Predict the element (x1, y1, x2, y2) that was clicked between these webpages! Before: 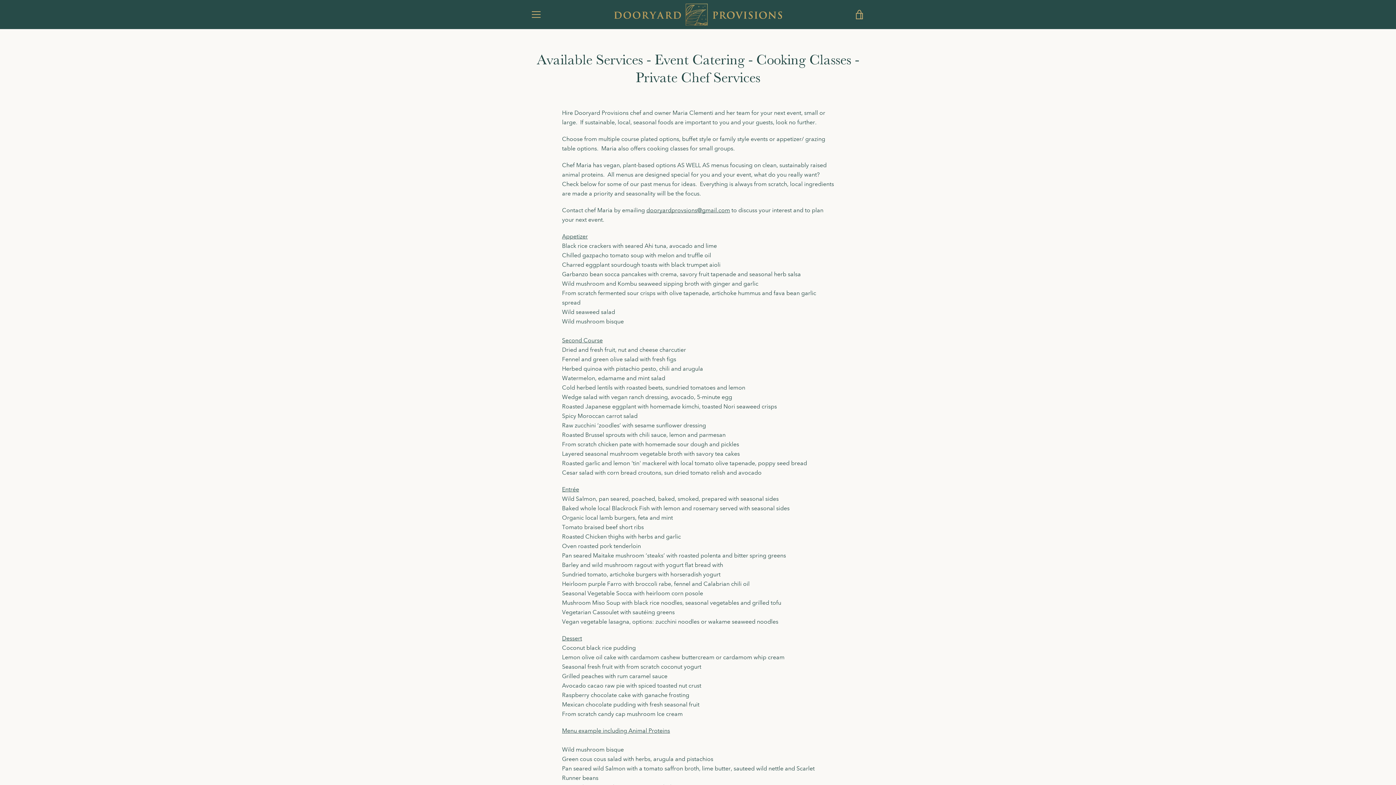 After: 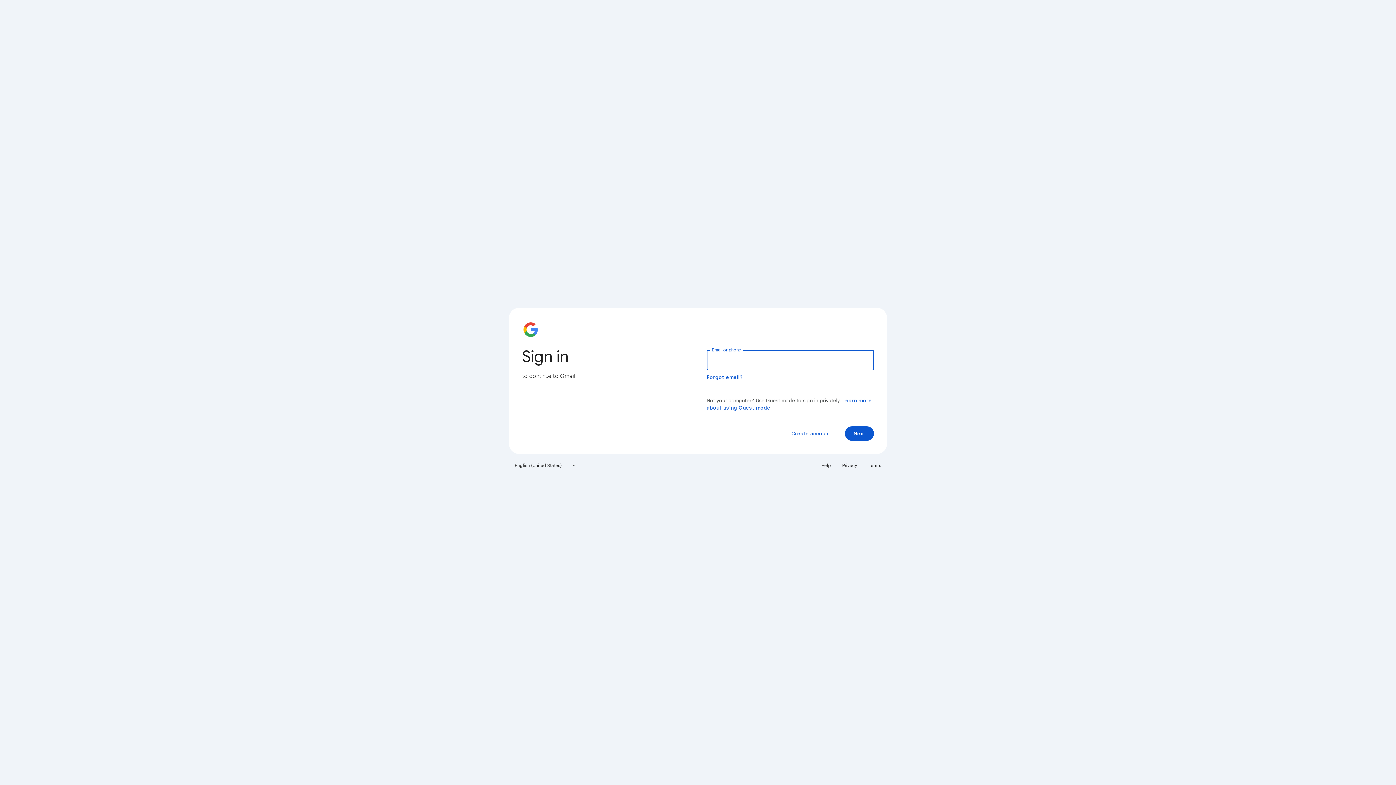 Action: bbox: (646, 206, 730, 213) label: dooryardprovsions@gmail.com